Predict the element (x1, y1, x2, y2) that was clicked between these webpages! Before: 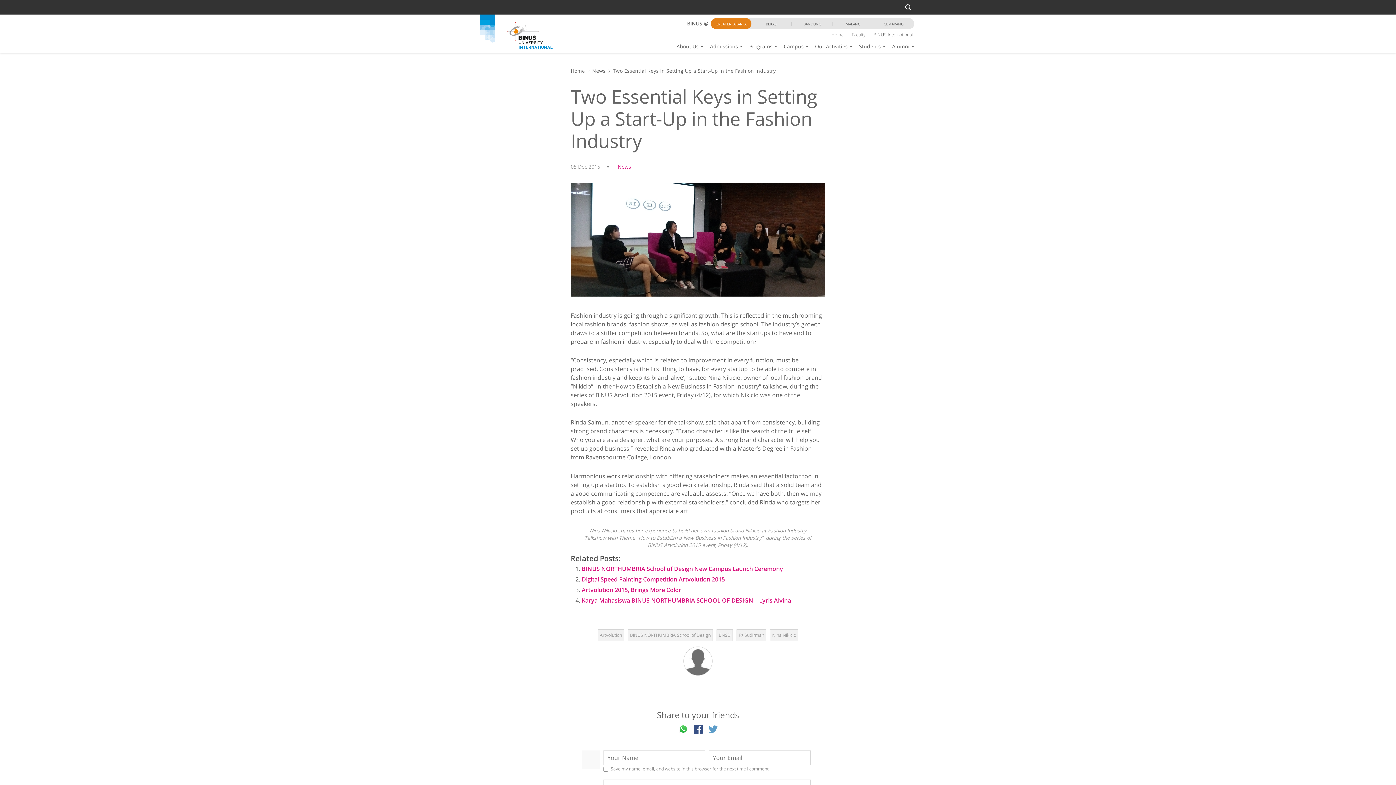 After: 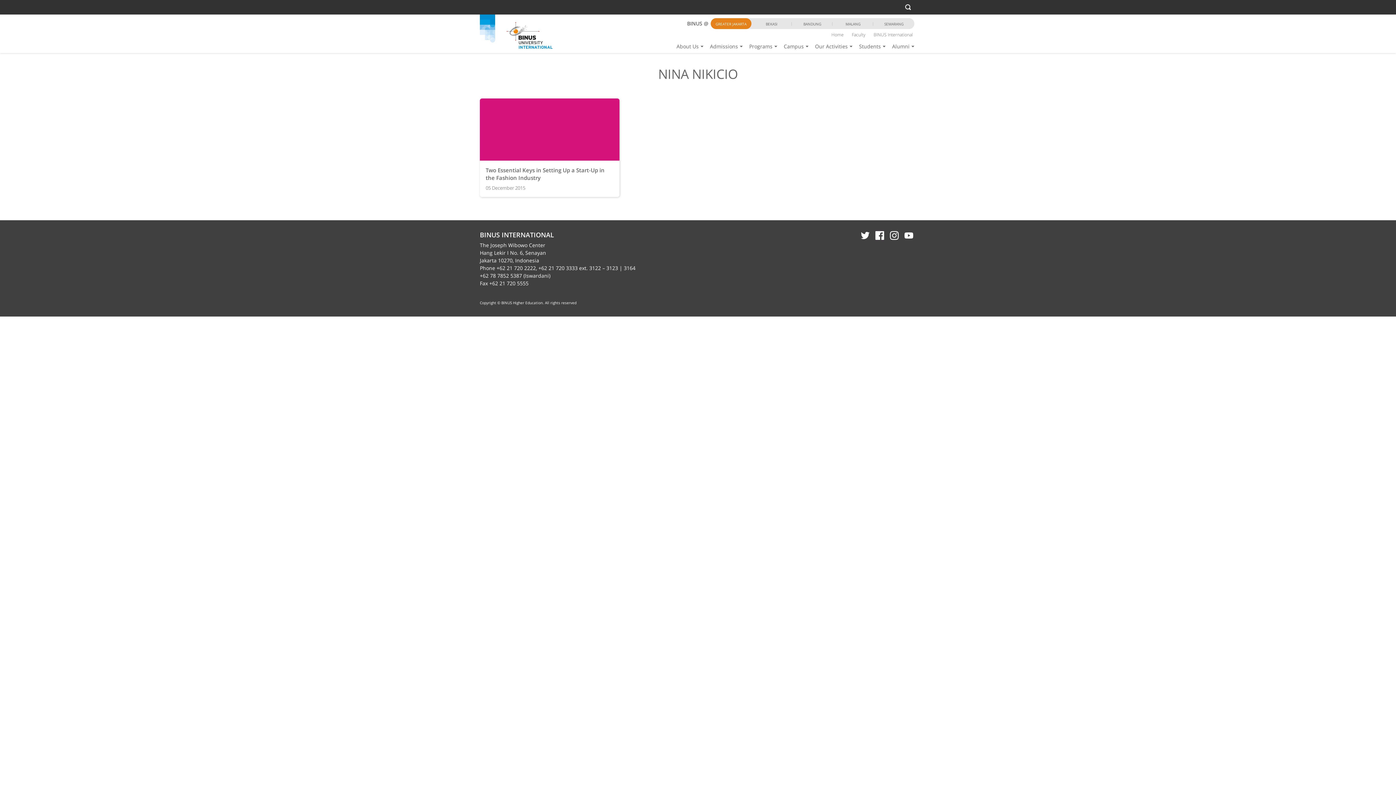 Action: bbox: (772, 632, 796, 638) label: Nina Nikicio